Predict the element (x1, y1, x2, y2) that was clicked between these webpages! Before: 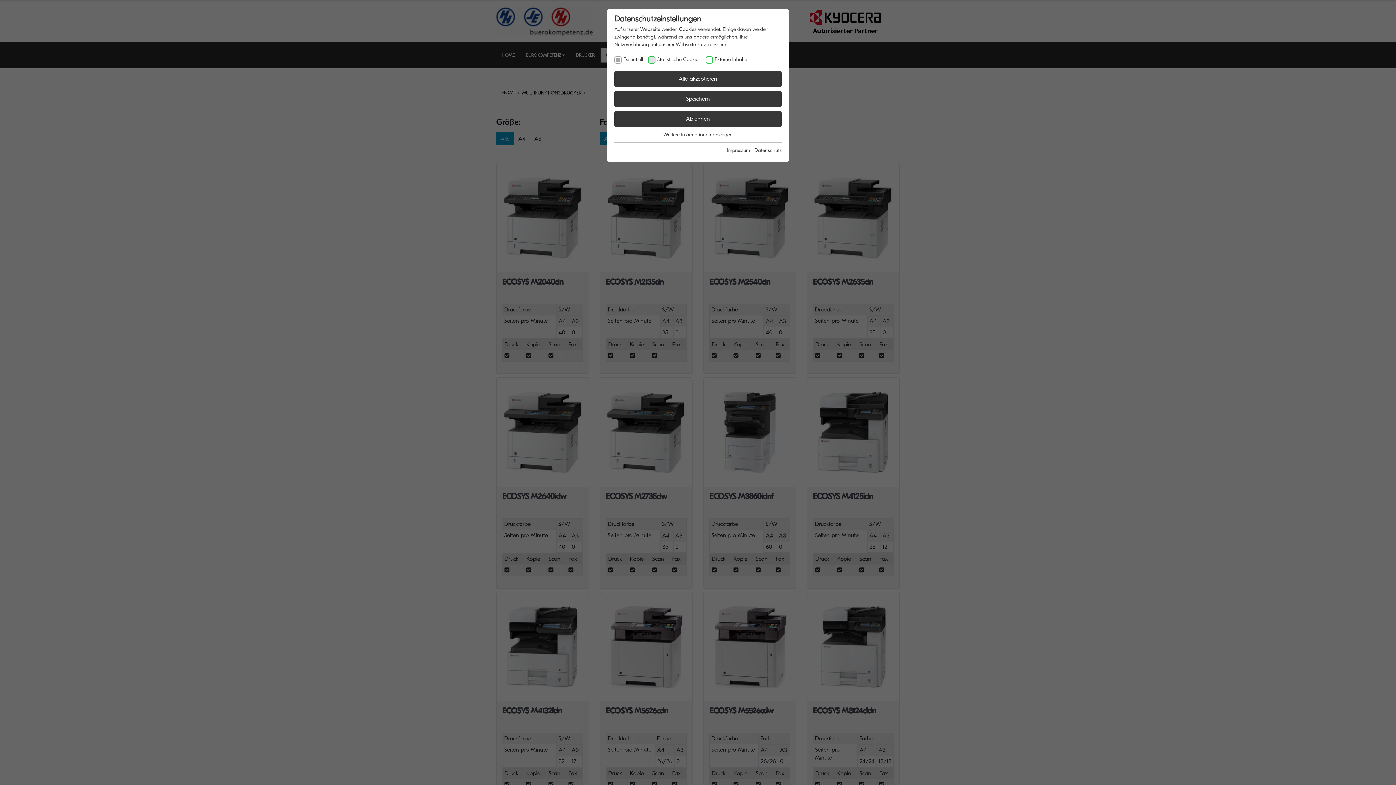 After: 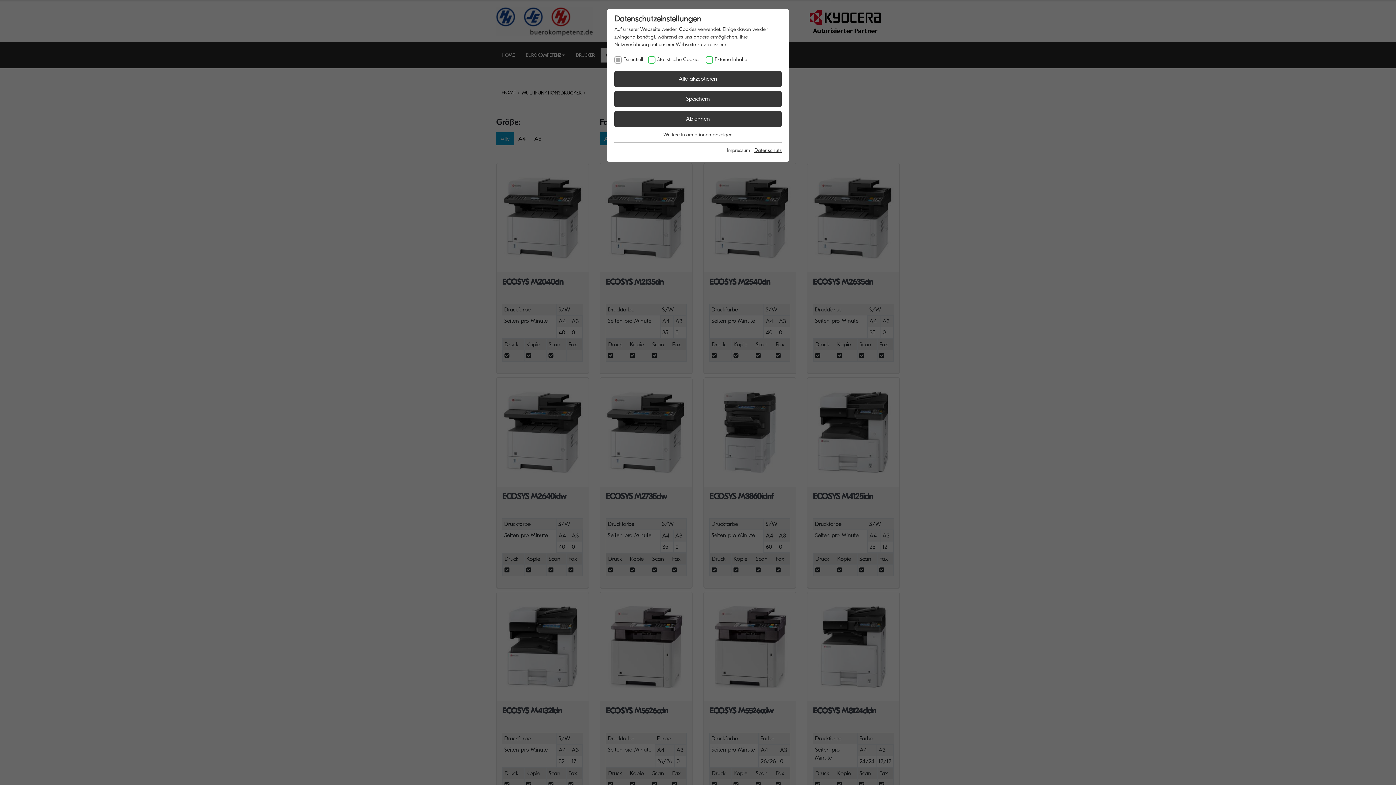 Action: bbox: (754, 147, 781, 153) label: Datenschutz